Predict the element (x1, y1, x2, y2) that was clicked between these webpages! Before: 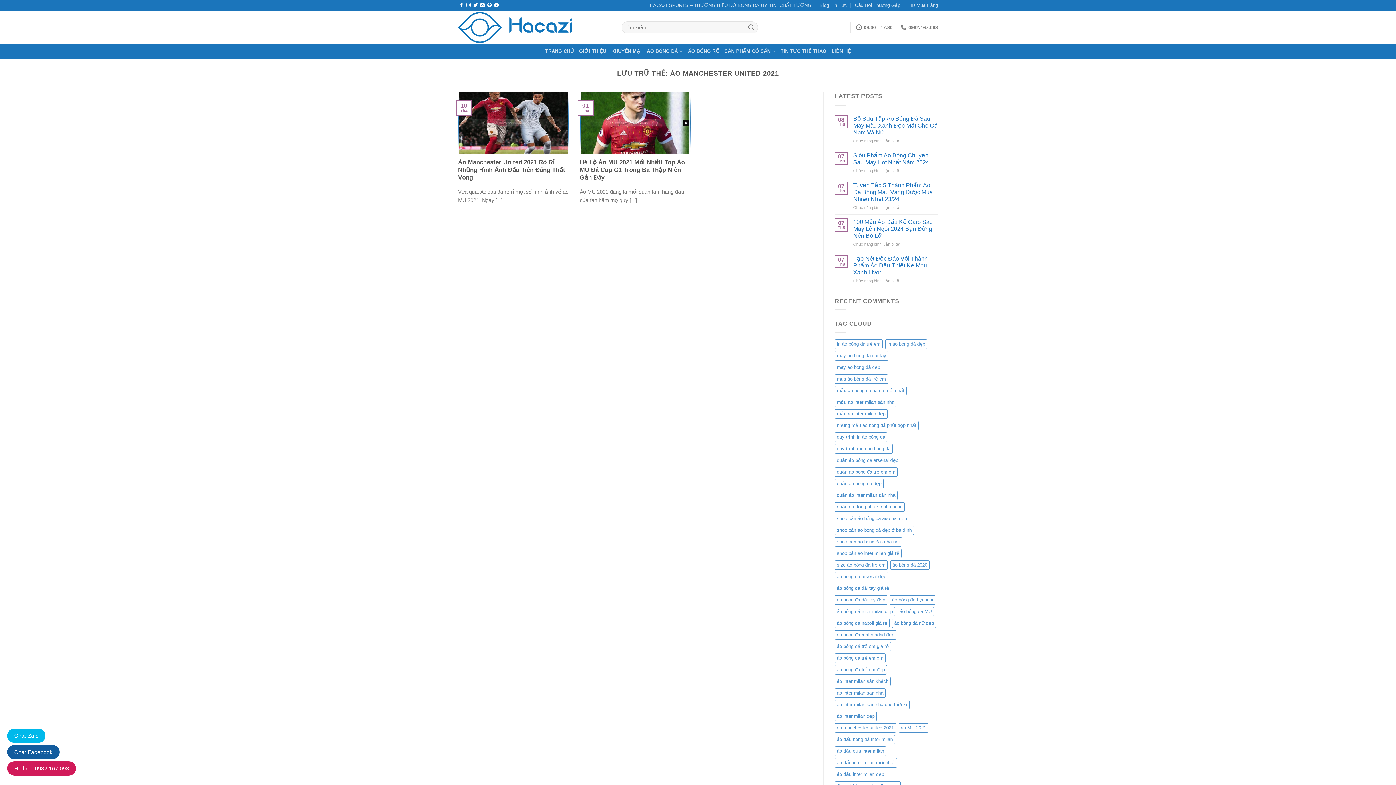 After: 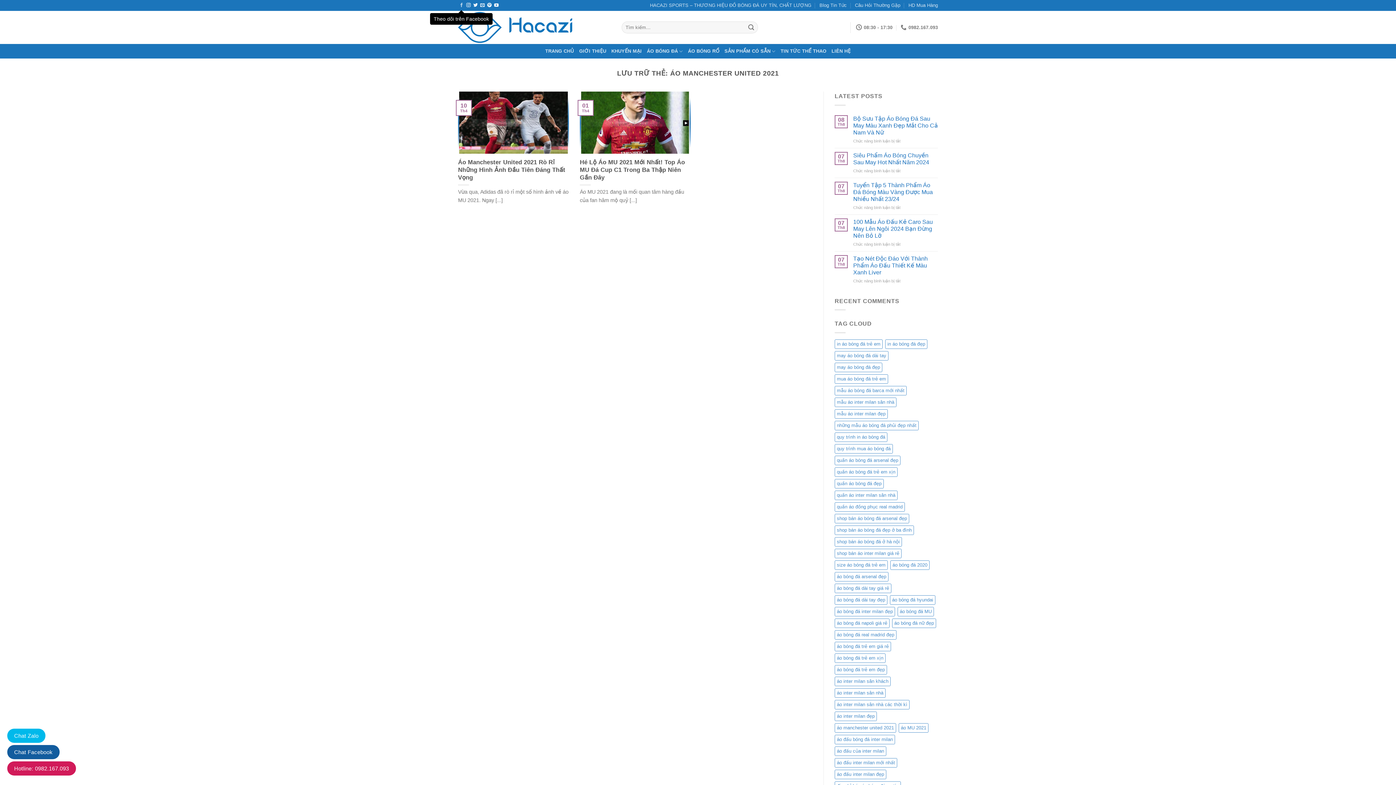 Action: label: Theo dõi trên Facebook bbox: (459, 2, 463, 7)